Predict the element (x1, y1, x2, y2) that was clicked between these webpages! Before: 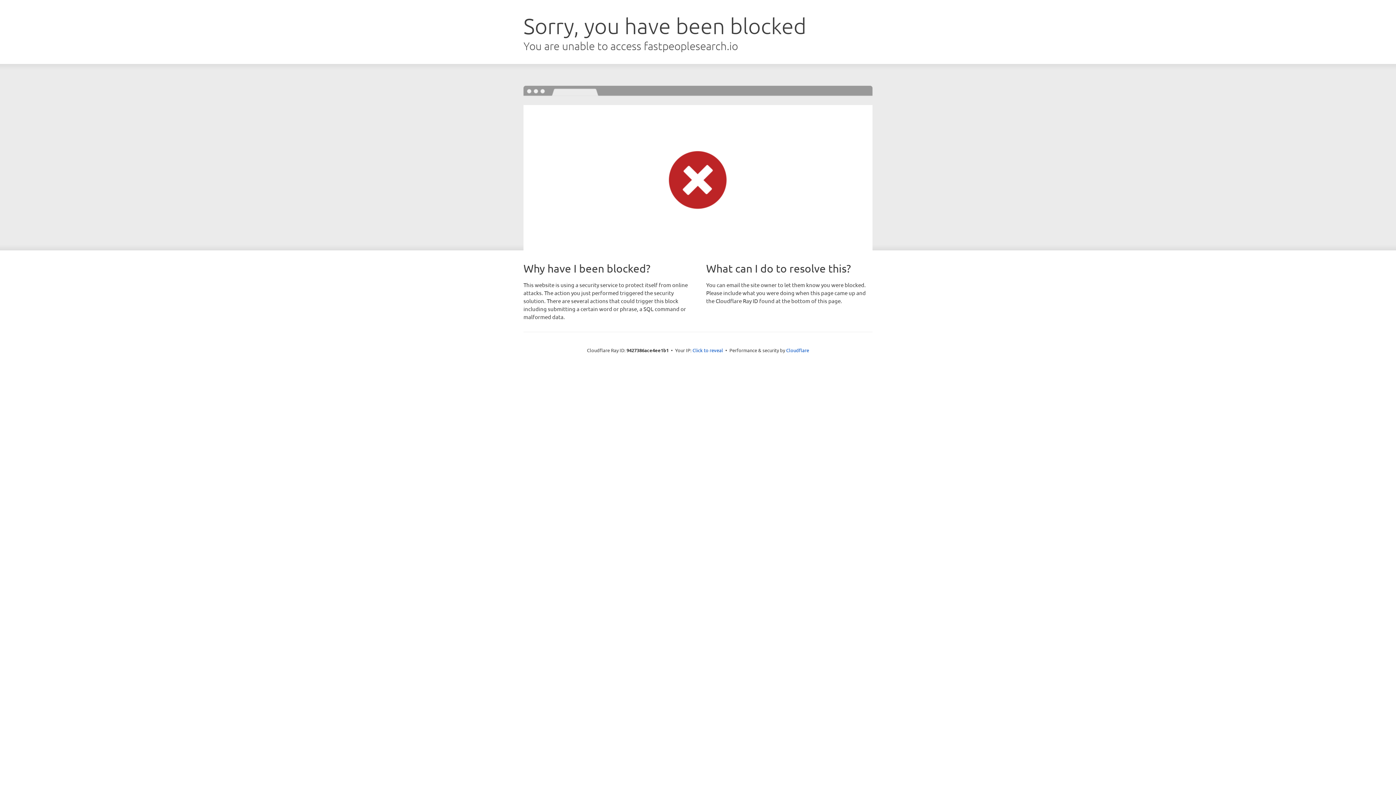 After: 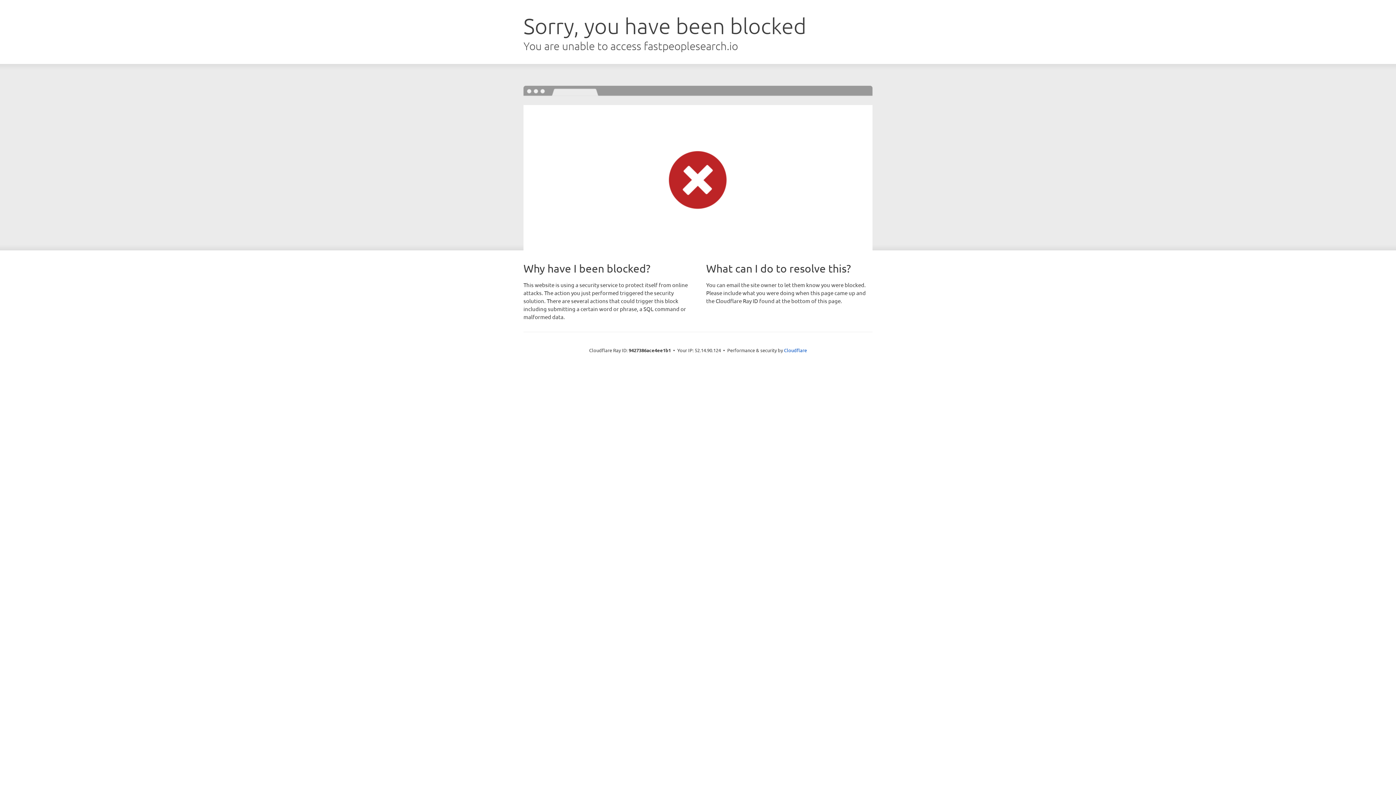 Action: label: Click to reveal bbox: (692, 346, 723, 353)